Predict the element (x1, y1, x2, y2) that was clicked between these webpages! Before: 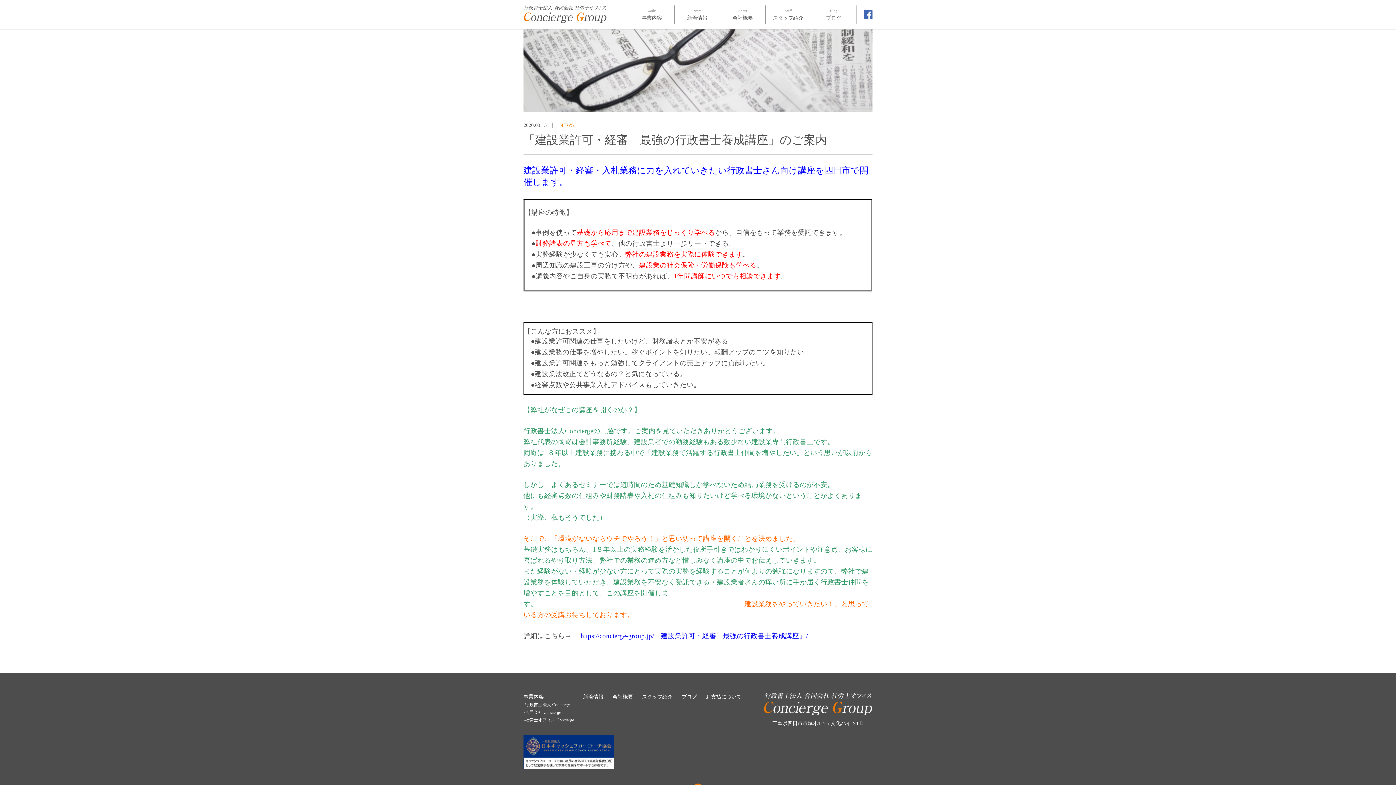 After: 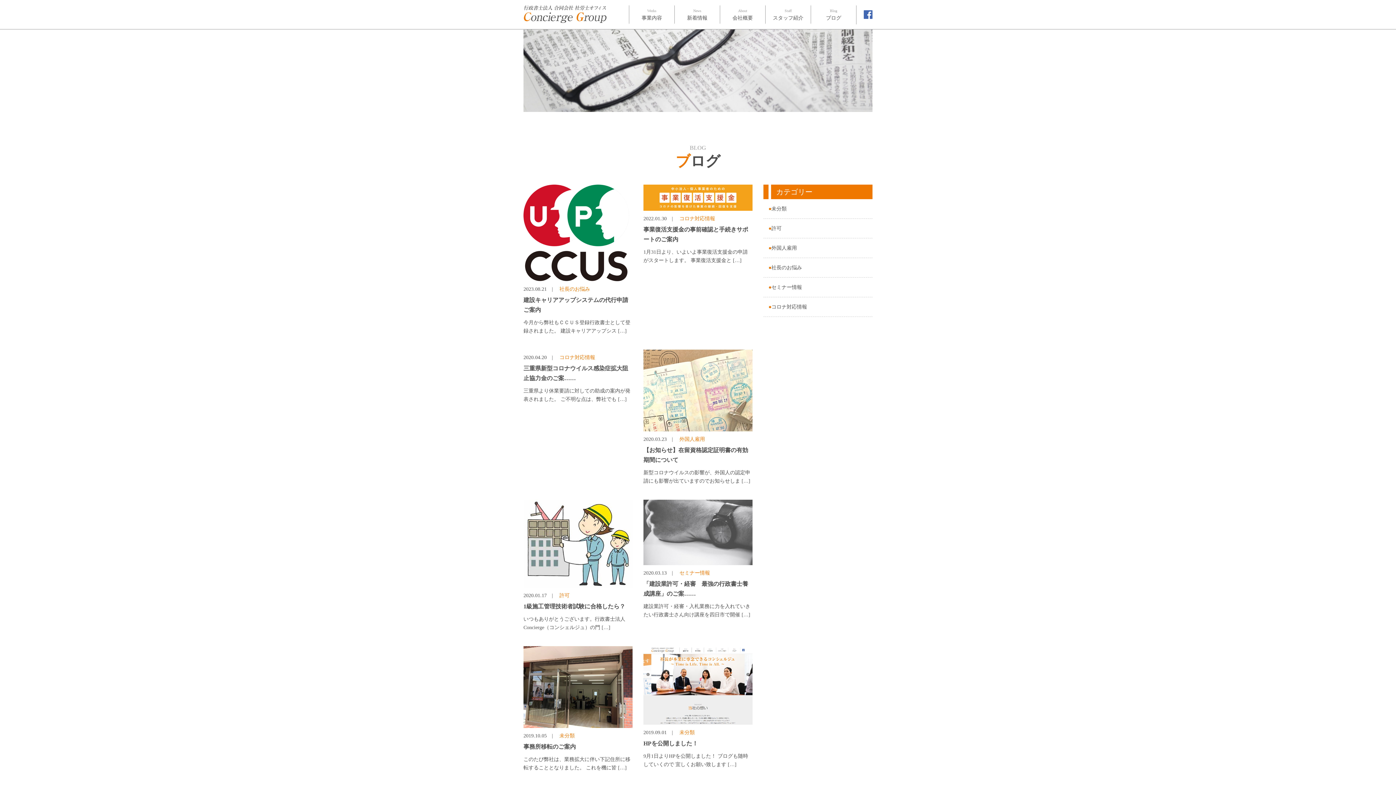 Action: bbox: (811, 7, 856, 22) label: Blog

ブログ